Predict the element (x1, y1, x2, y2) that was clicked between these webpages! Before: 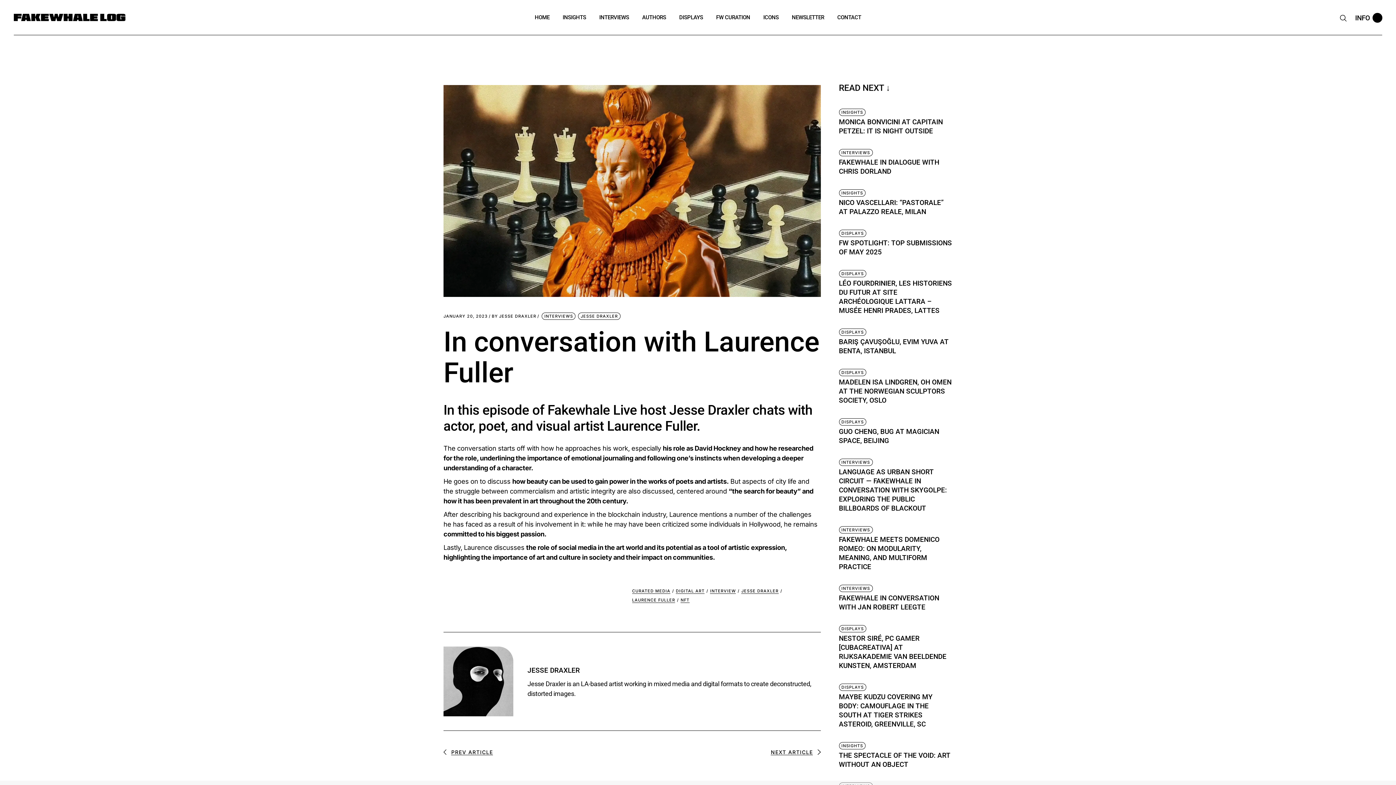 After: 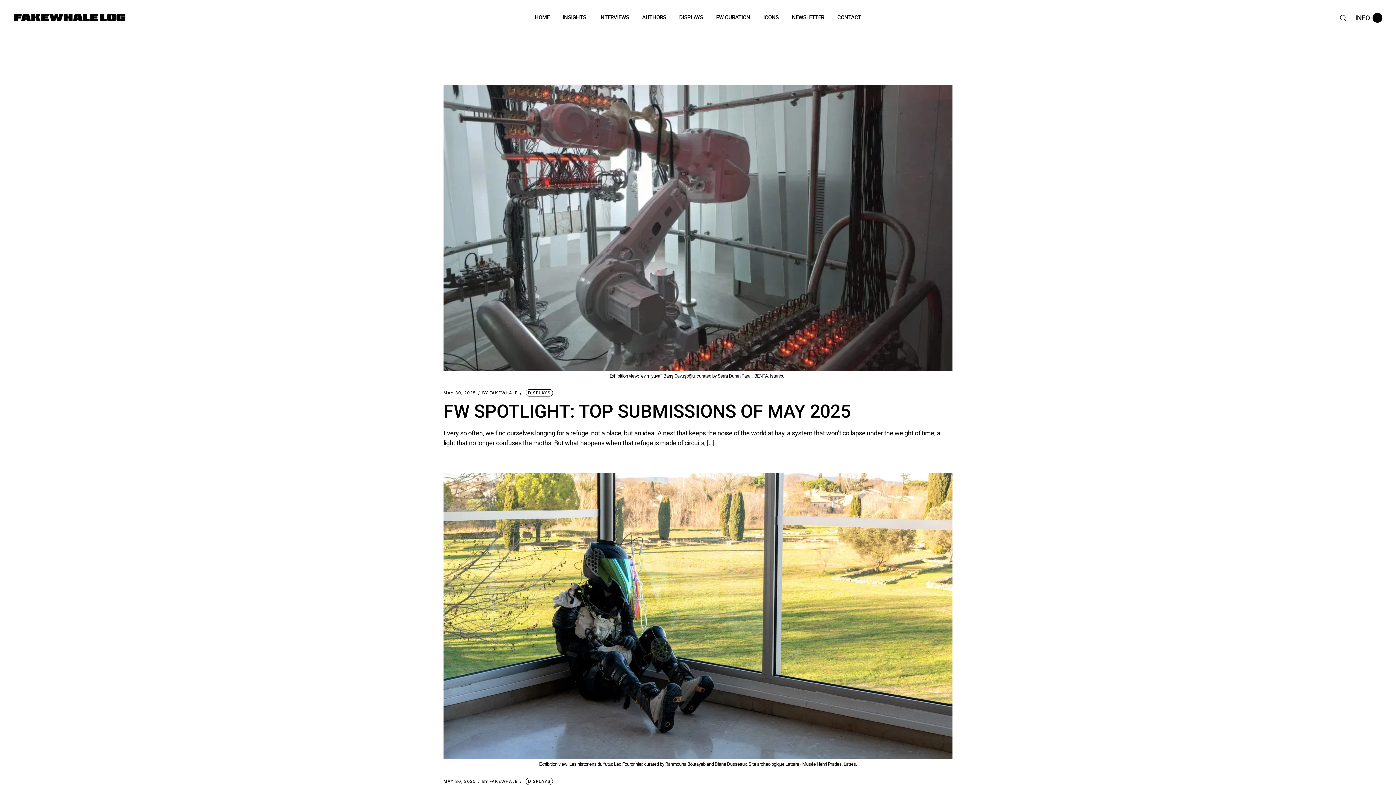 Action: bbox: (839, 418, 866, 425) label: DISPLAYS